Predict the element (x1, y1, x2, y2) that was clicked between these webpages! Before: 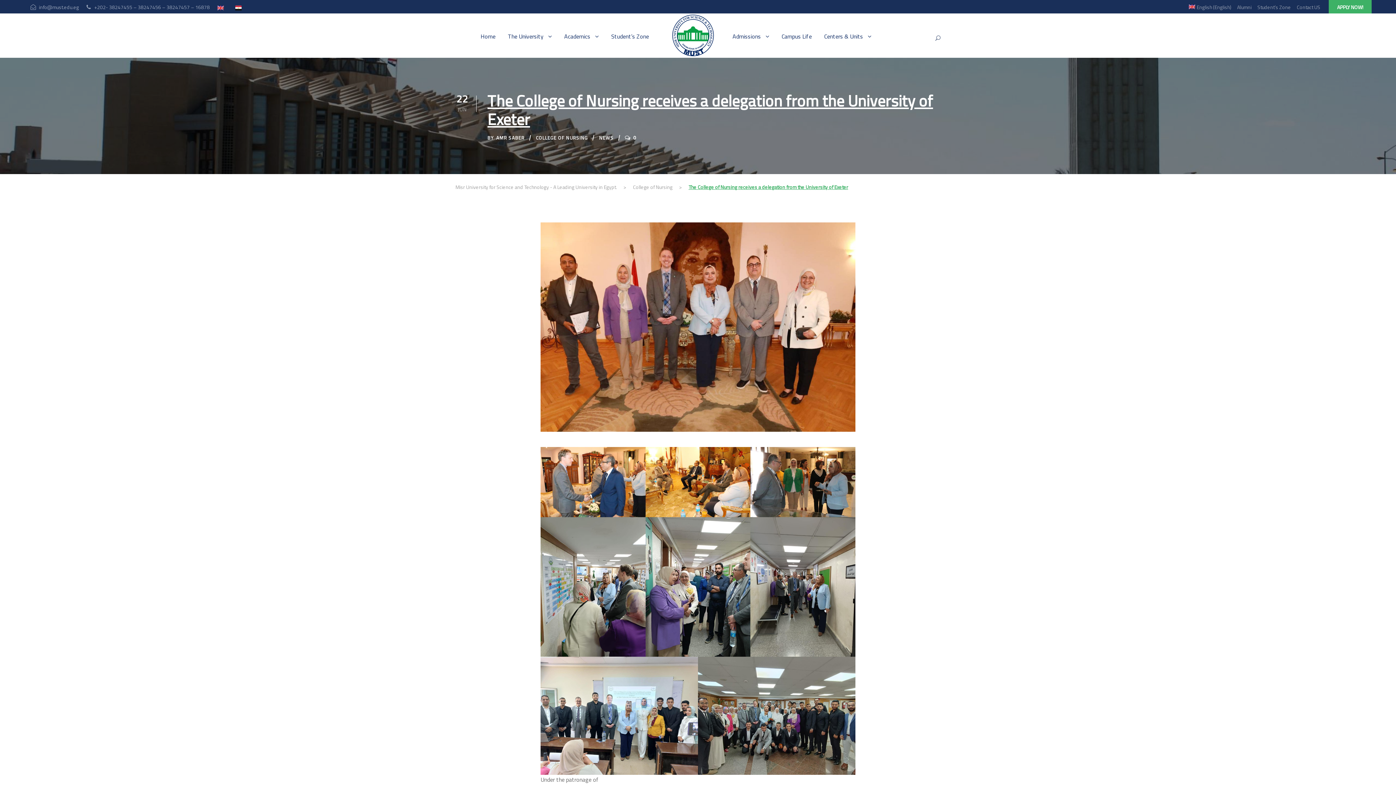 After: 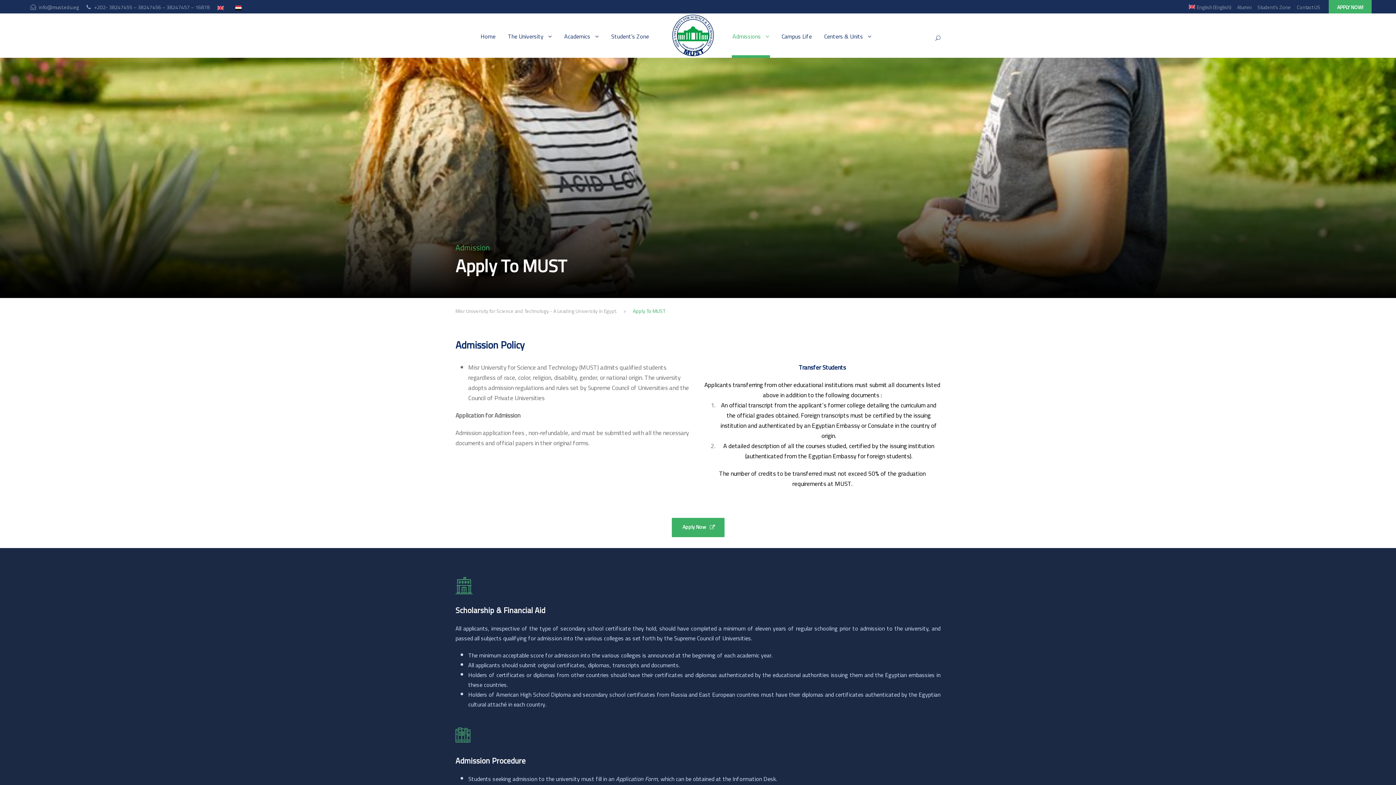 Action: bbox: (732, 13, 769, 57) label: Admissions